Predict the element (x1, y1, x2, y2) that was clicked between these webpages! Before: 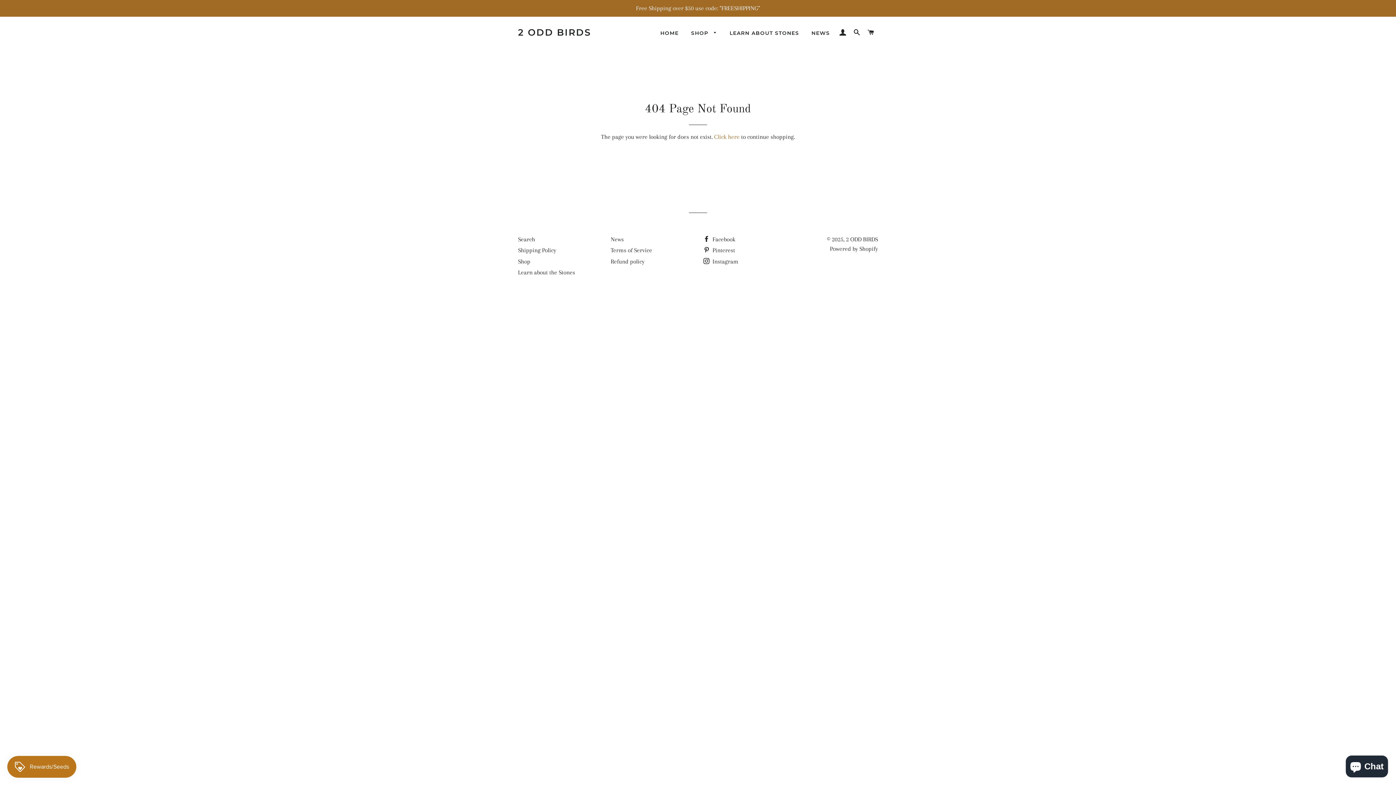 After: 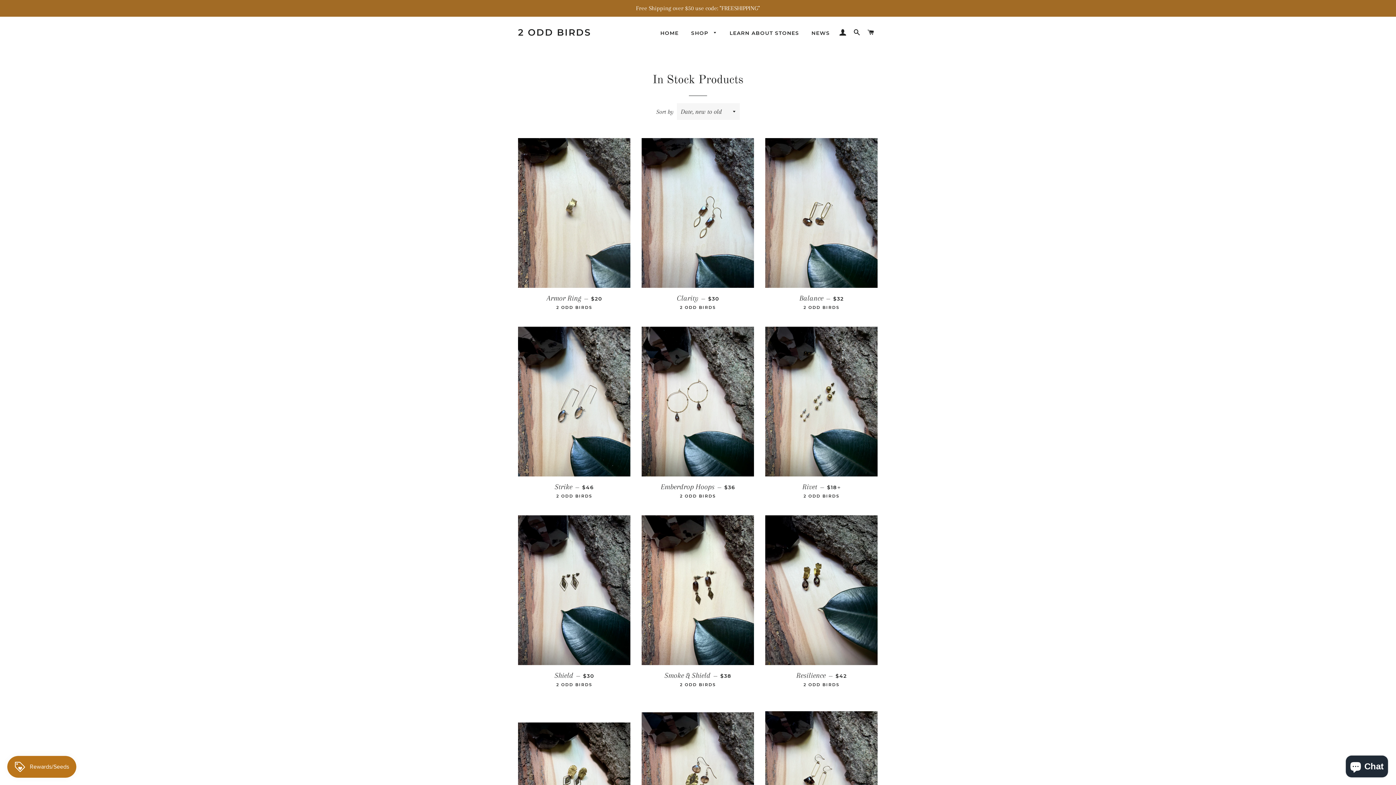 Action: label: Free Shipping over $50 use code: "FREESHIPPING" bbox: (0, 0, 1396, 16)